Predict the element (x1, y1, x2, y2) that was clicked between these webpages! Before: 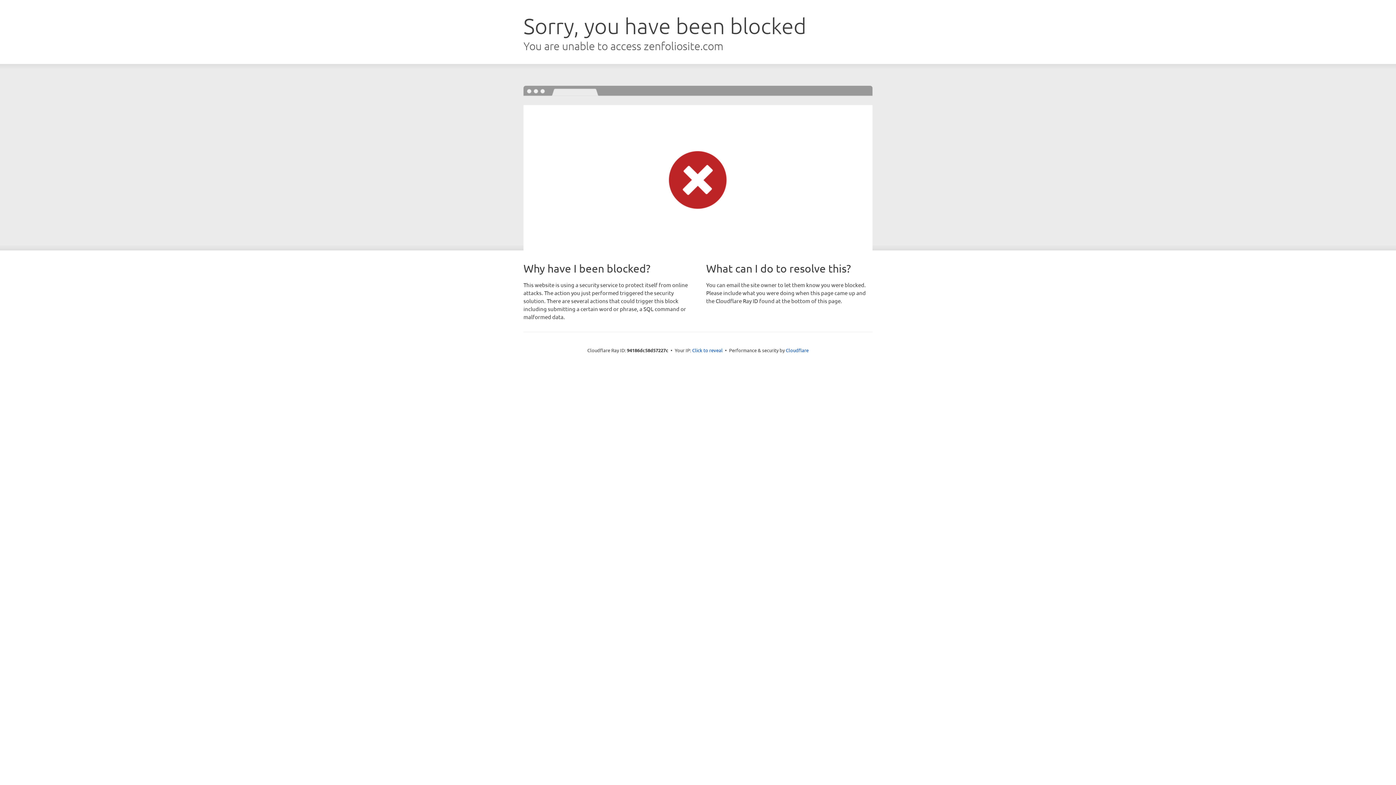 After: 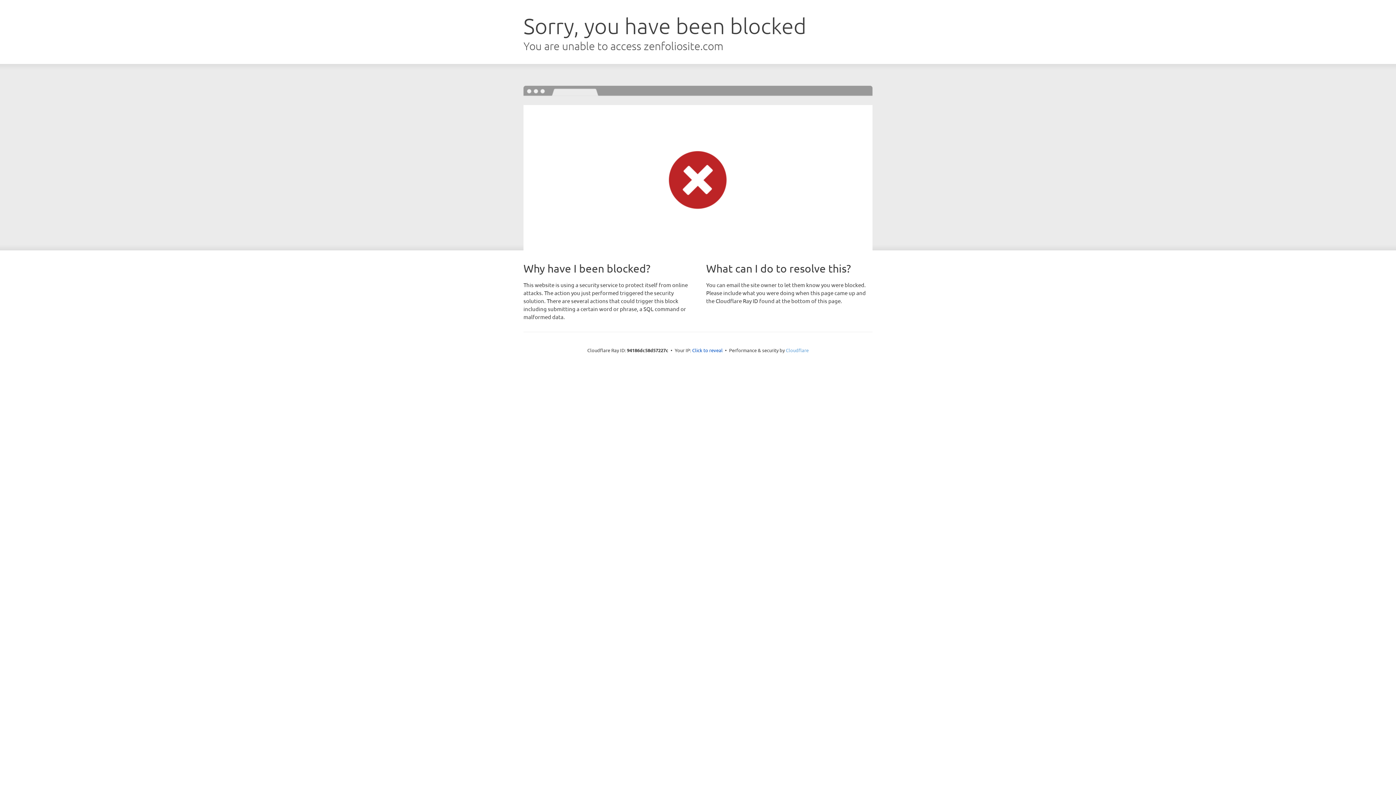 Action: label: Cloudflare bbox: (786, 347, 808, 353)